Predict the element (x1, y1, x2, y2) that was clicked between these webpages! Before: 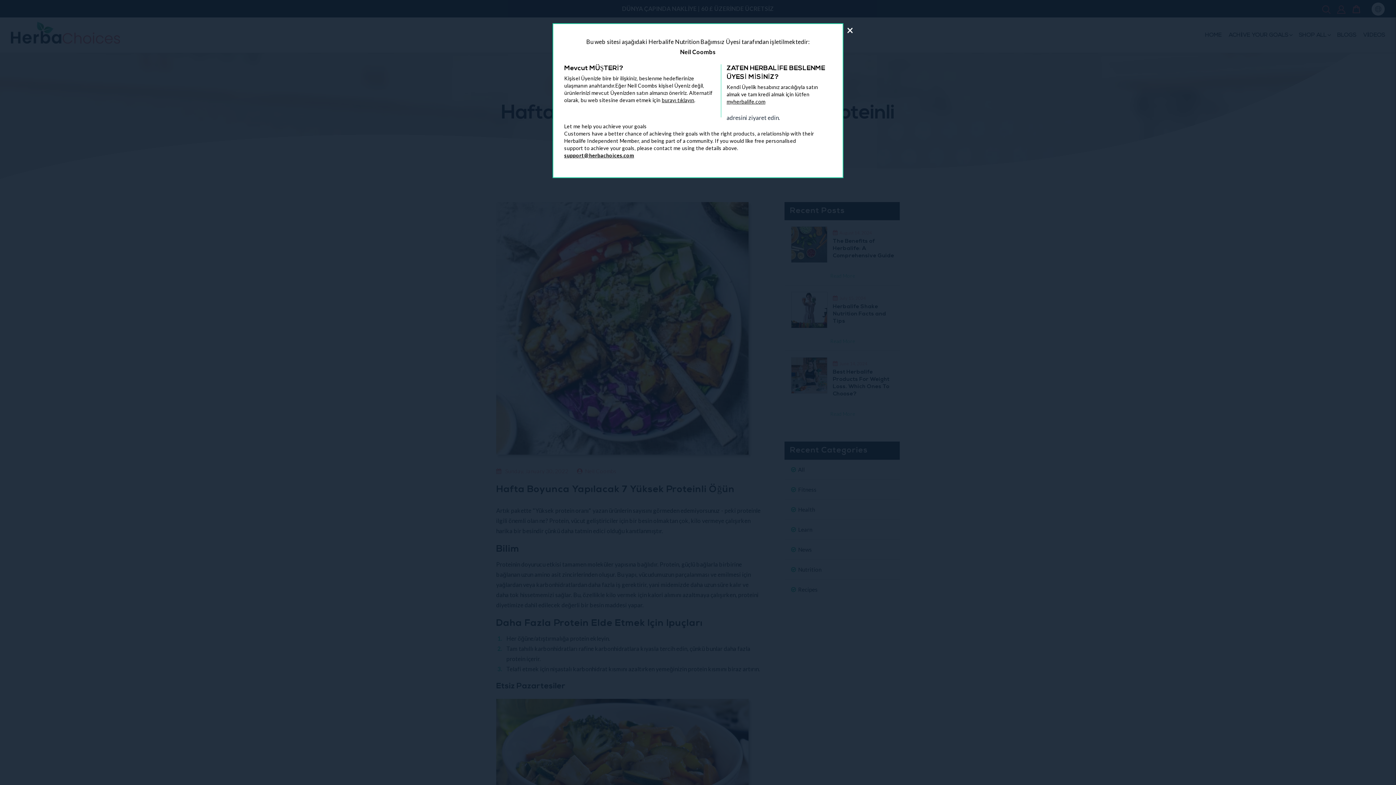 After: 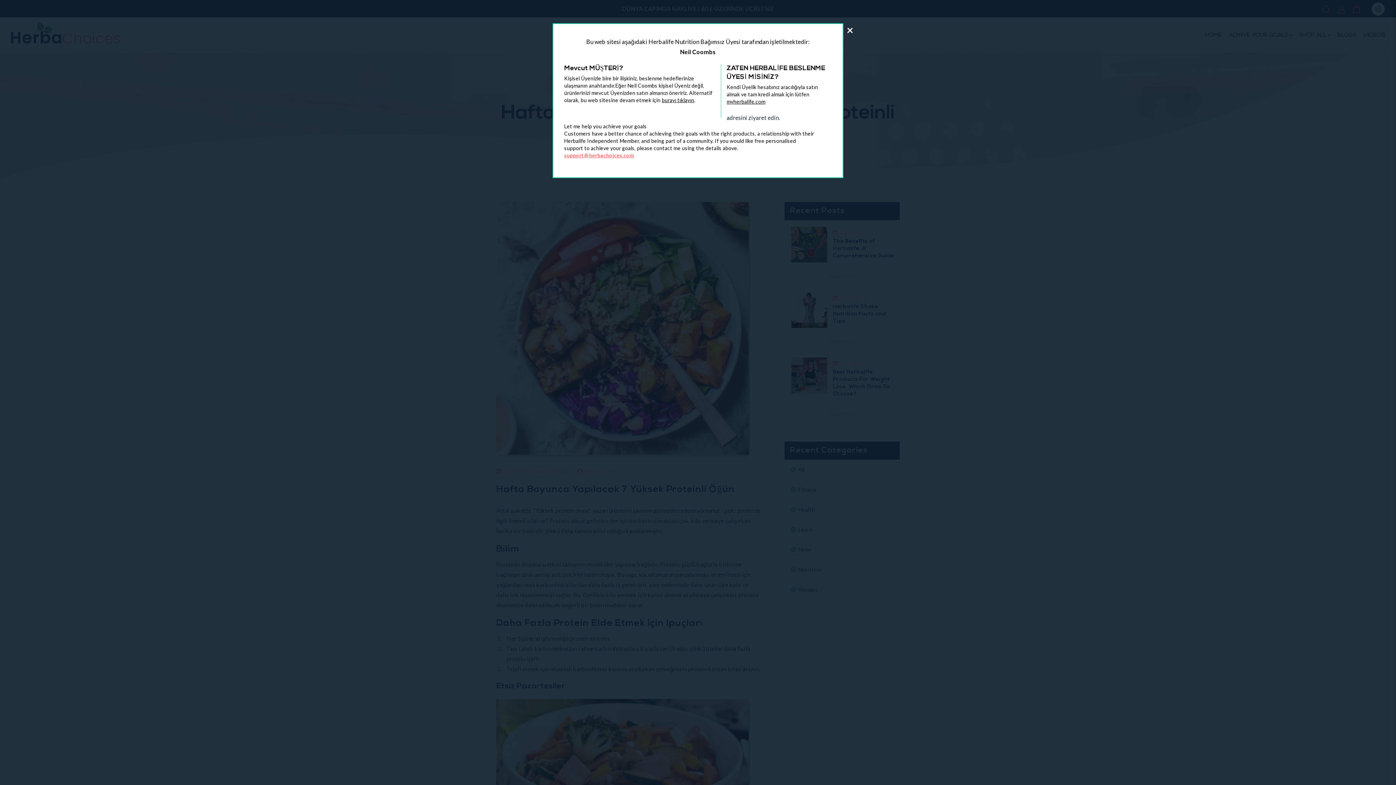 Action: bbox: (564, 152, 634, 158) label: support@herbachoices.com